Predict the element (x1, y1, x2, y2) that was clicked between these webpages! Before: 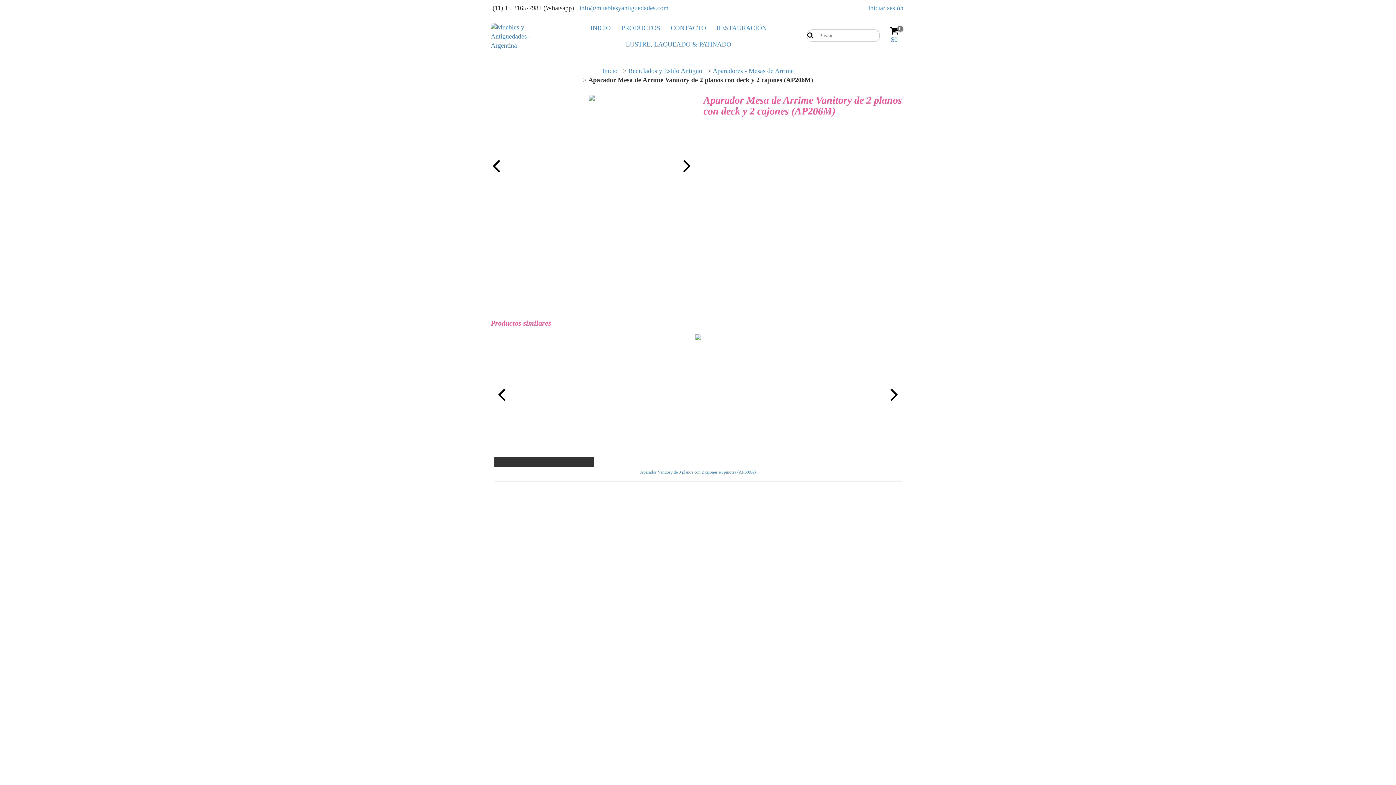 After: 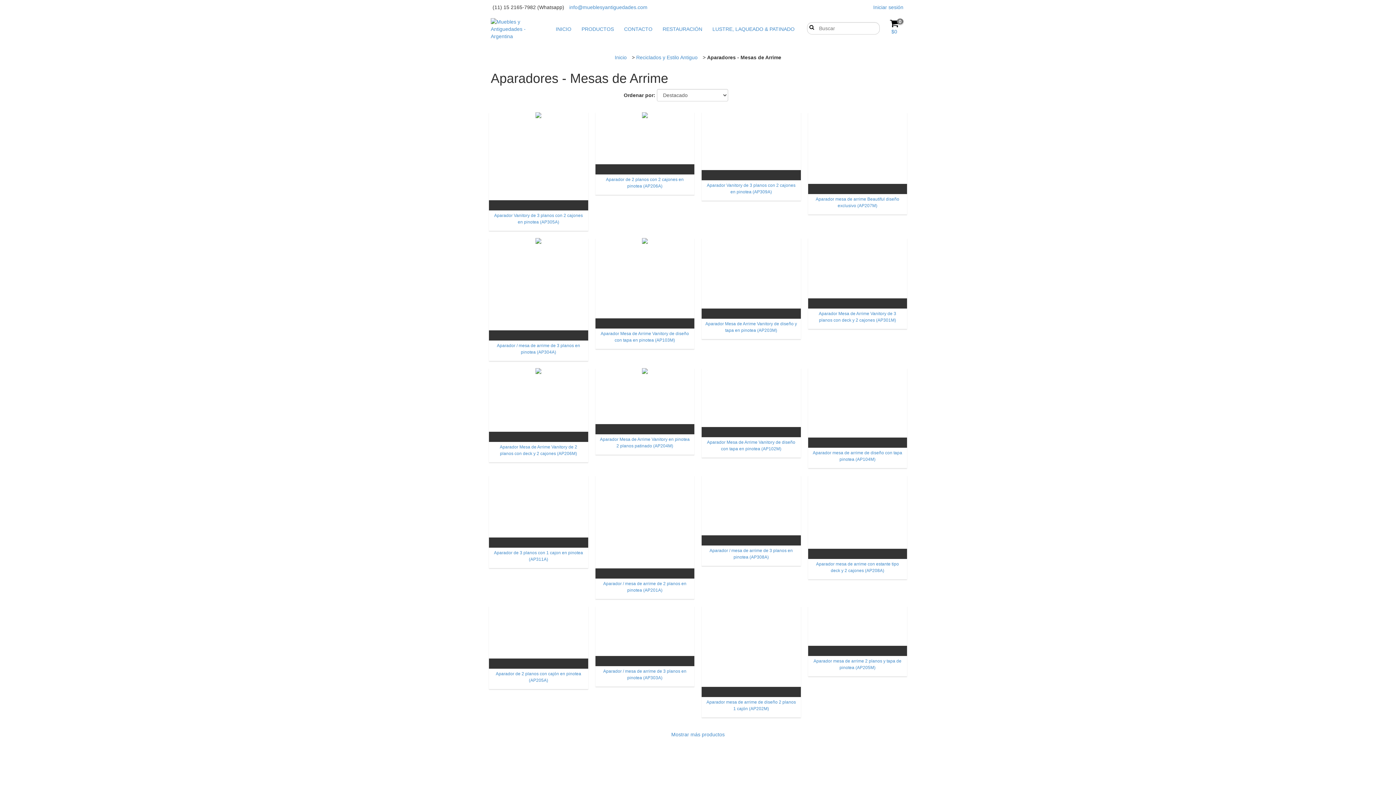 Action: label: Aparadores - Mesas de Arrime bbox: (712, 67, 794, 74)